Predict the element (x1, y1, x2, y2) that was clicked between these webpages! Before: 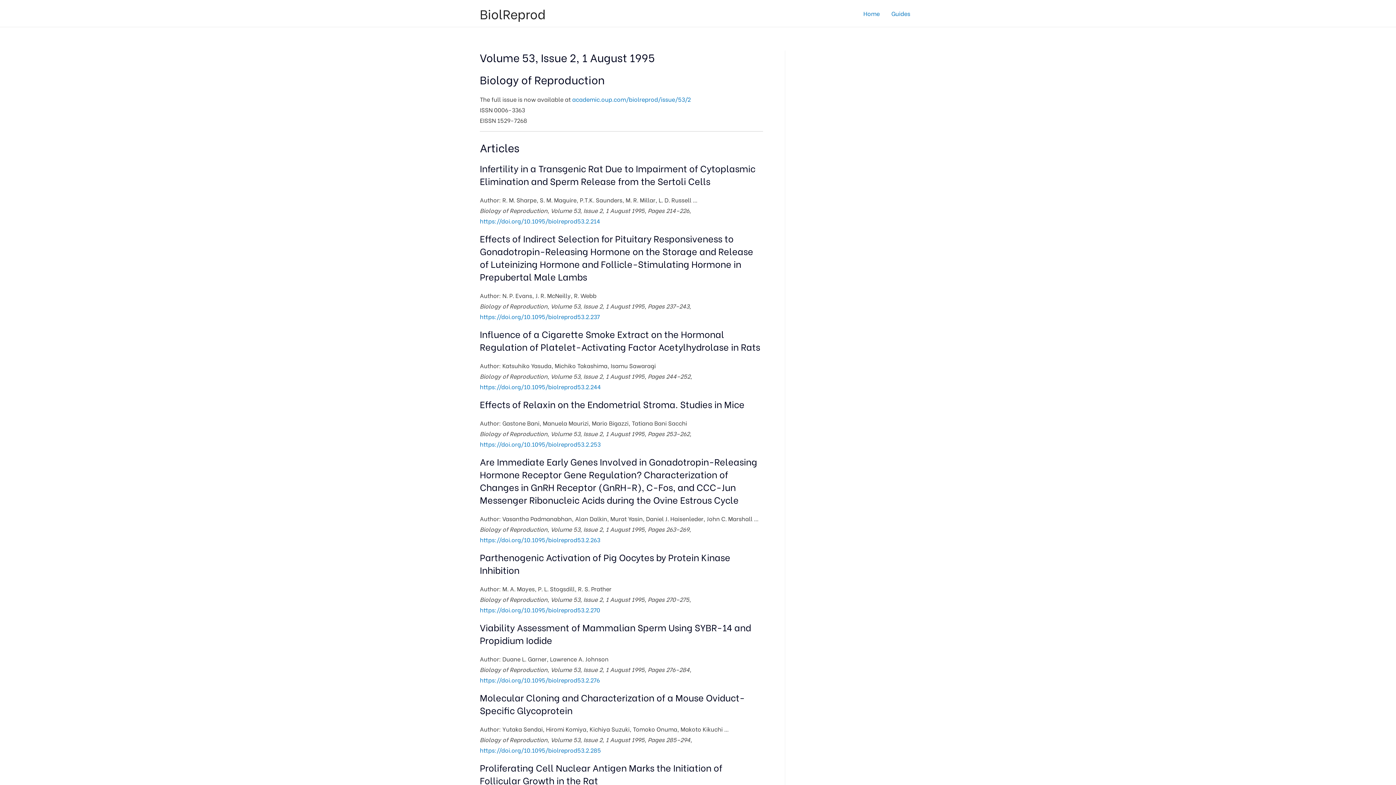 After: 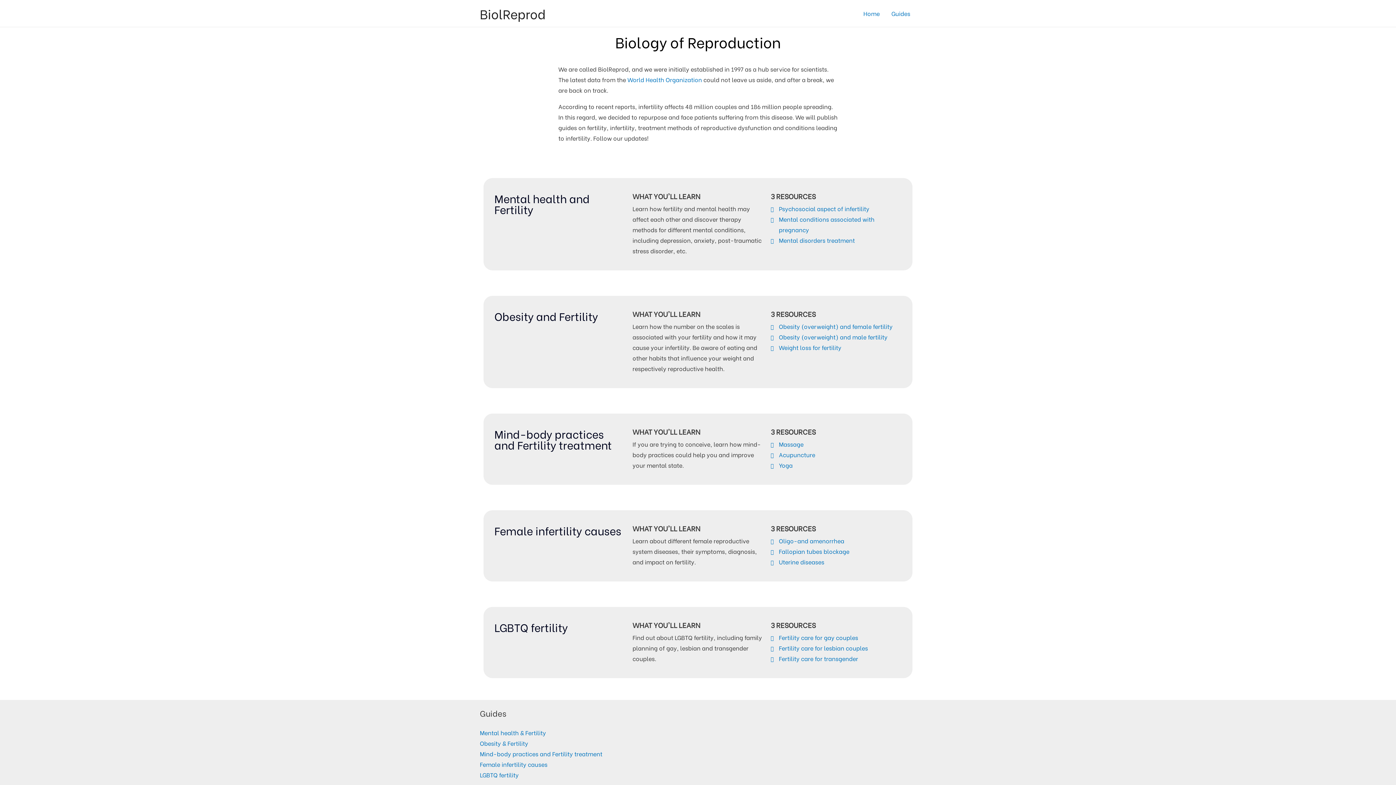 Action: bbox: (857, 0, 885, 26) label: Home